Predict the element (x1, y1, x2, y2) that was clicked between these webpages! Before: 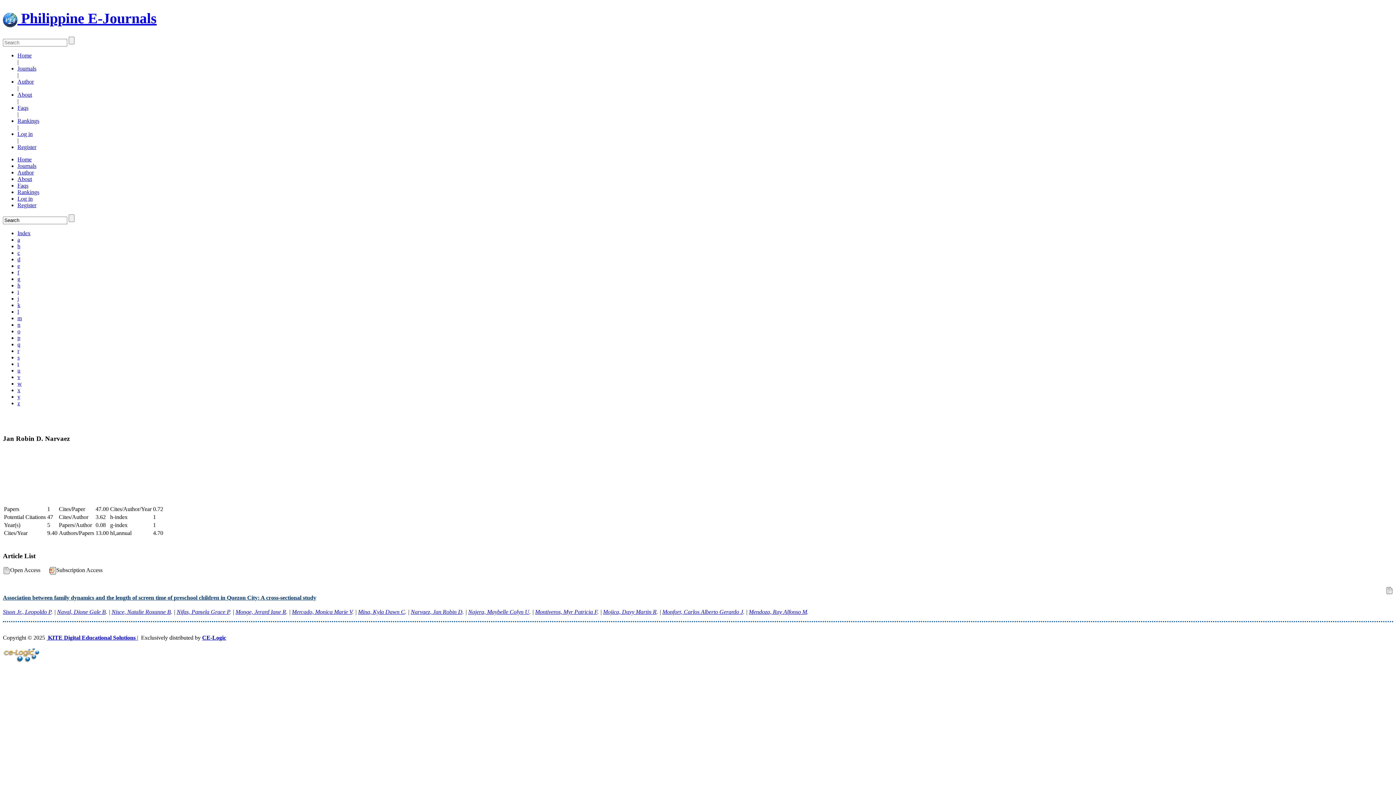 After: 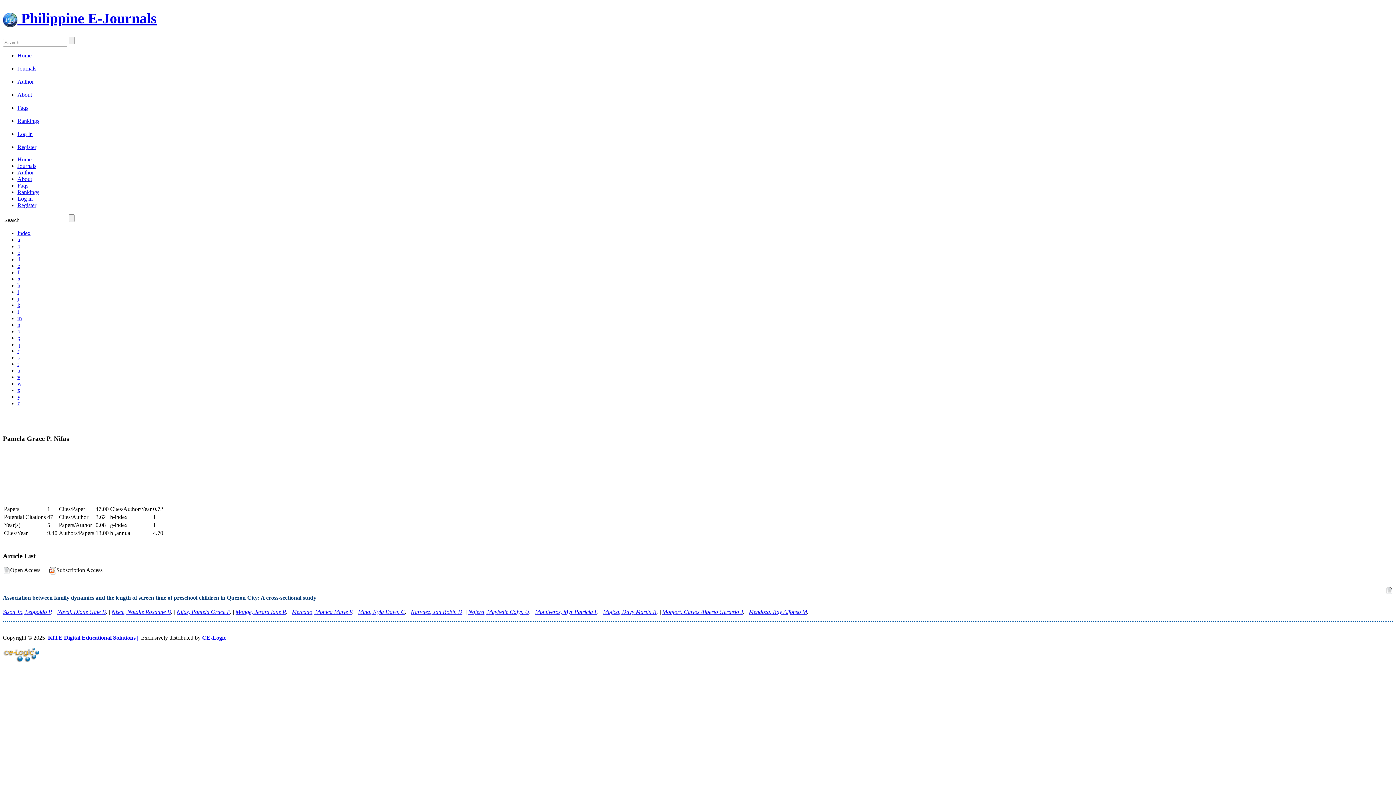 Action: label: Nifas, Pamela Grace P bbox: (176, 609, 229, 615)